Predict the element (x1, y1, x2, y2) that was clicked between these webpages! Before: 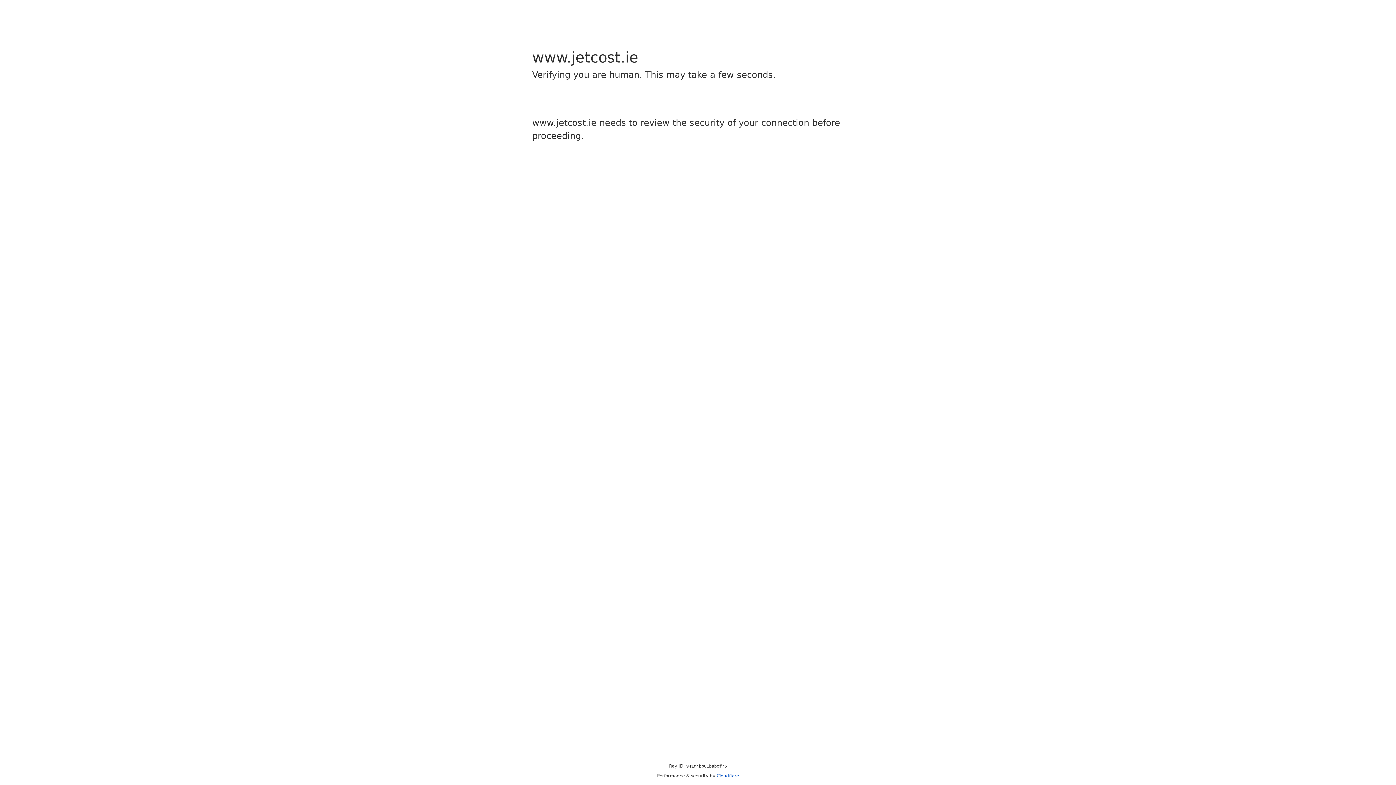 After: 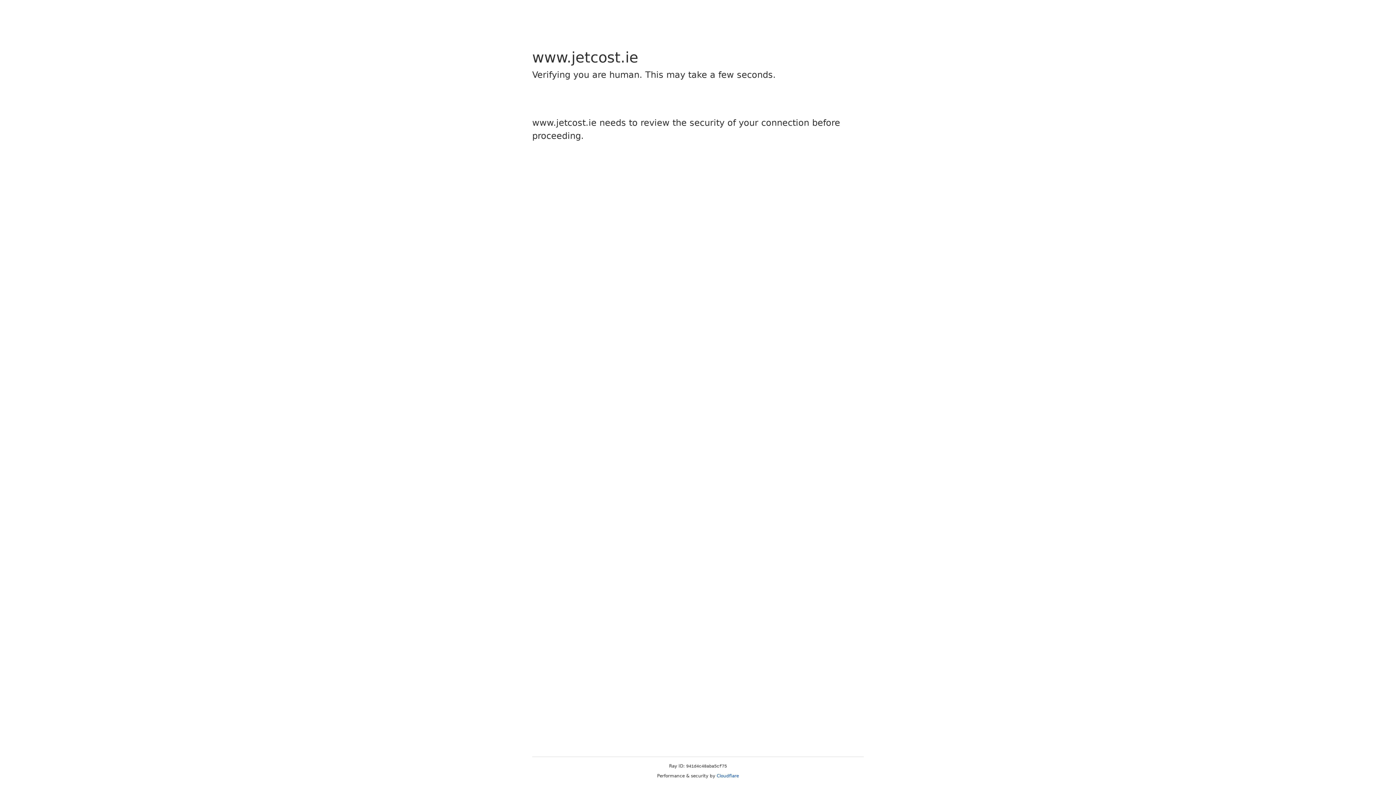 Action: label: Cloudflare bbox: (716, 773, 739, 778)